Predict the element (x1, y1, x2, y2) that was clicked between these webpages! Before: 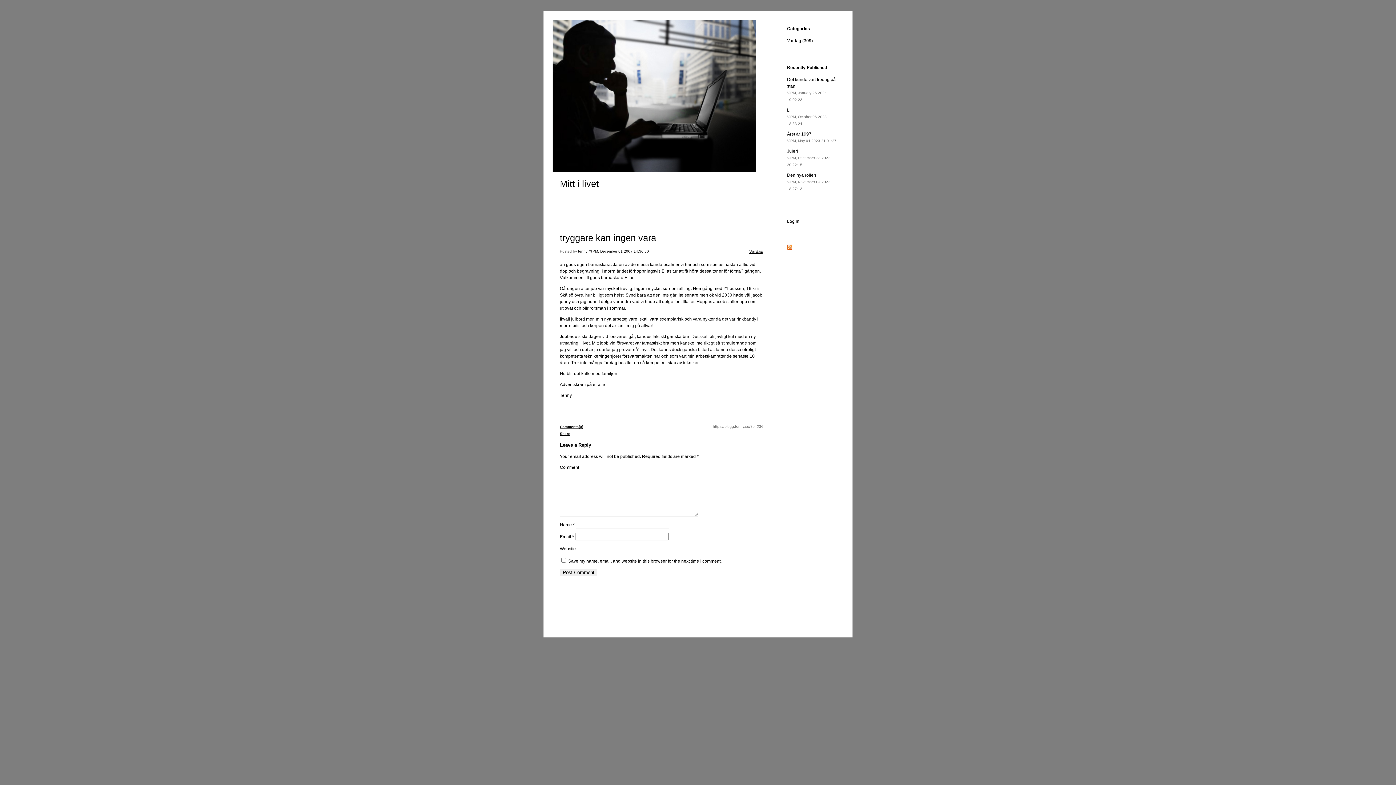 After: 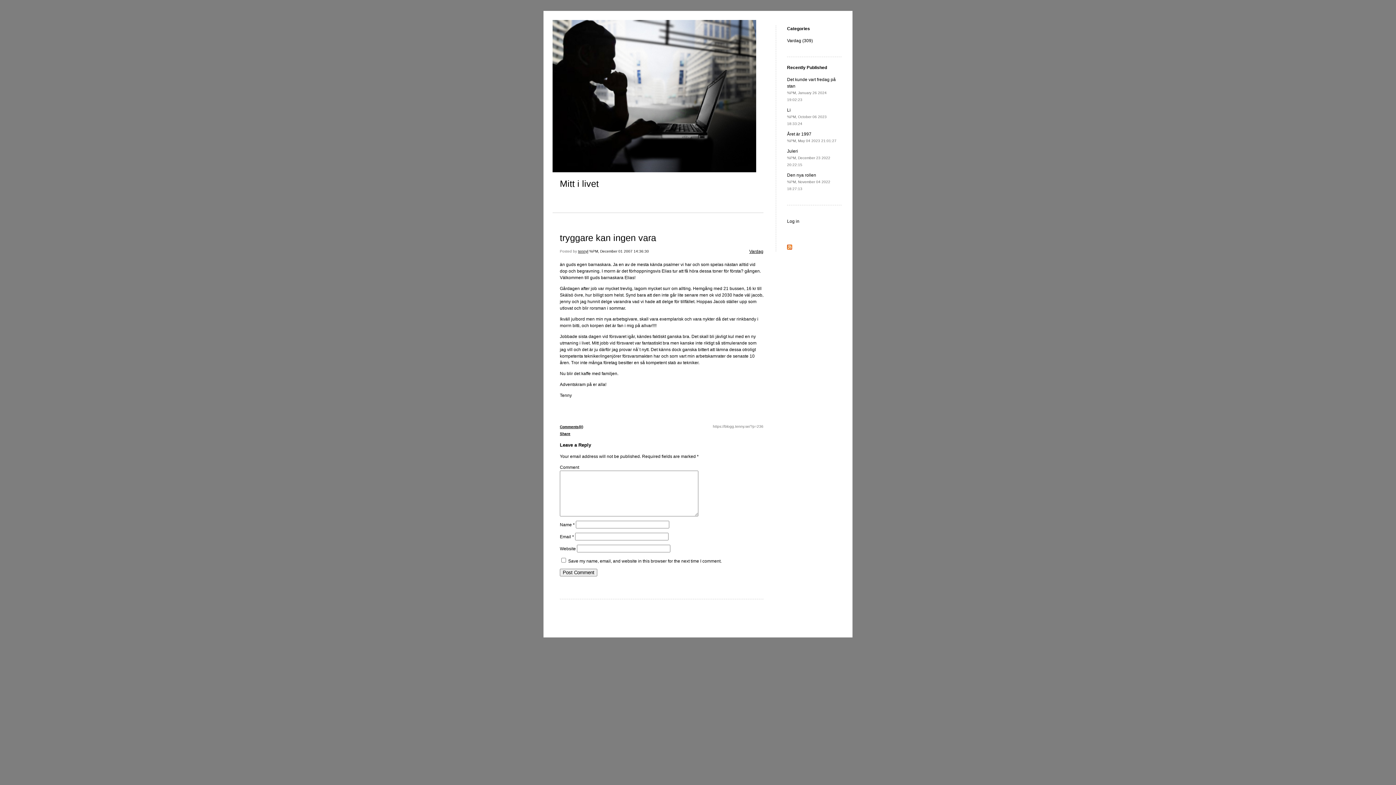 Action: label: tryggare kan ingen vara bbox: (560, 232, 656, 242)